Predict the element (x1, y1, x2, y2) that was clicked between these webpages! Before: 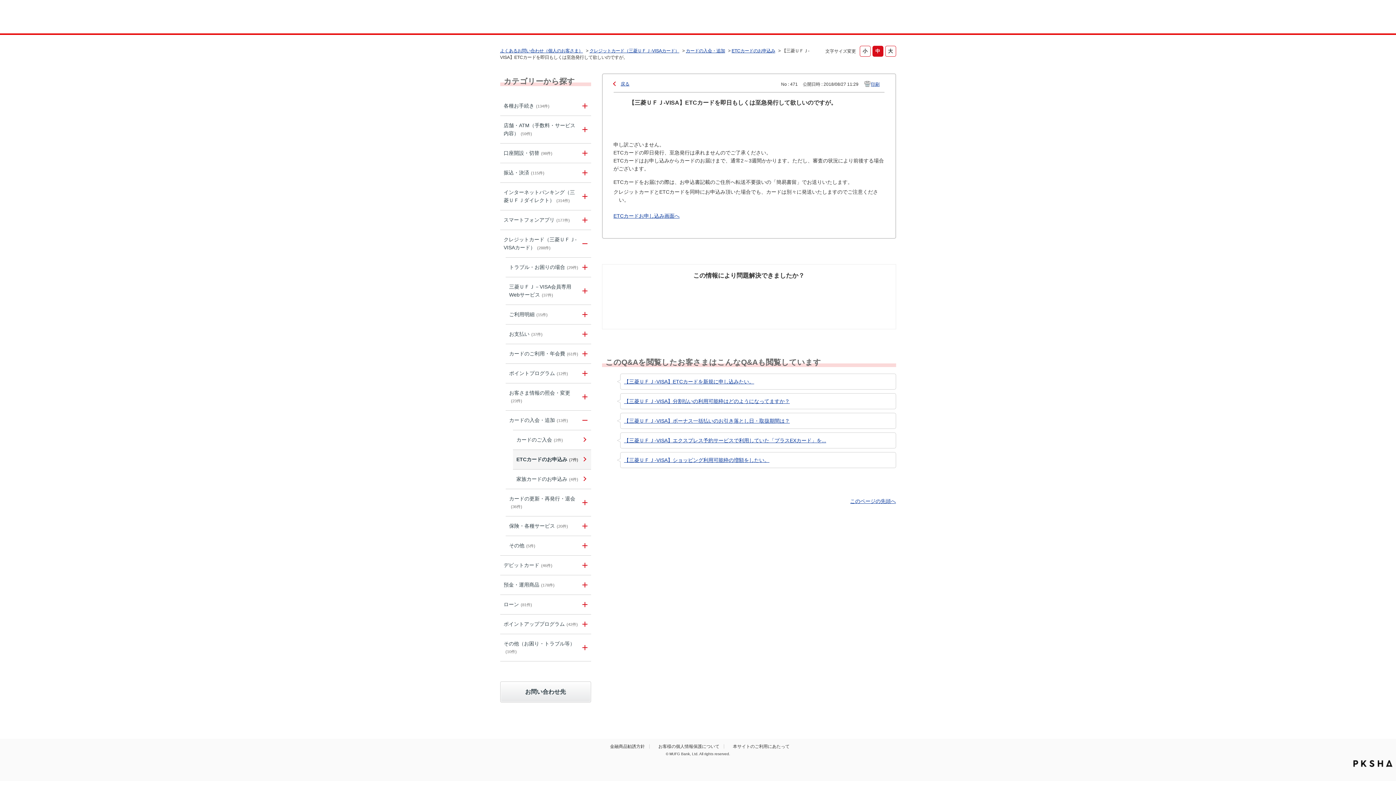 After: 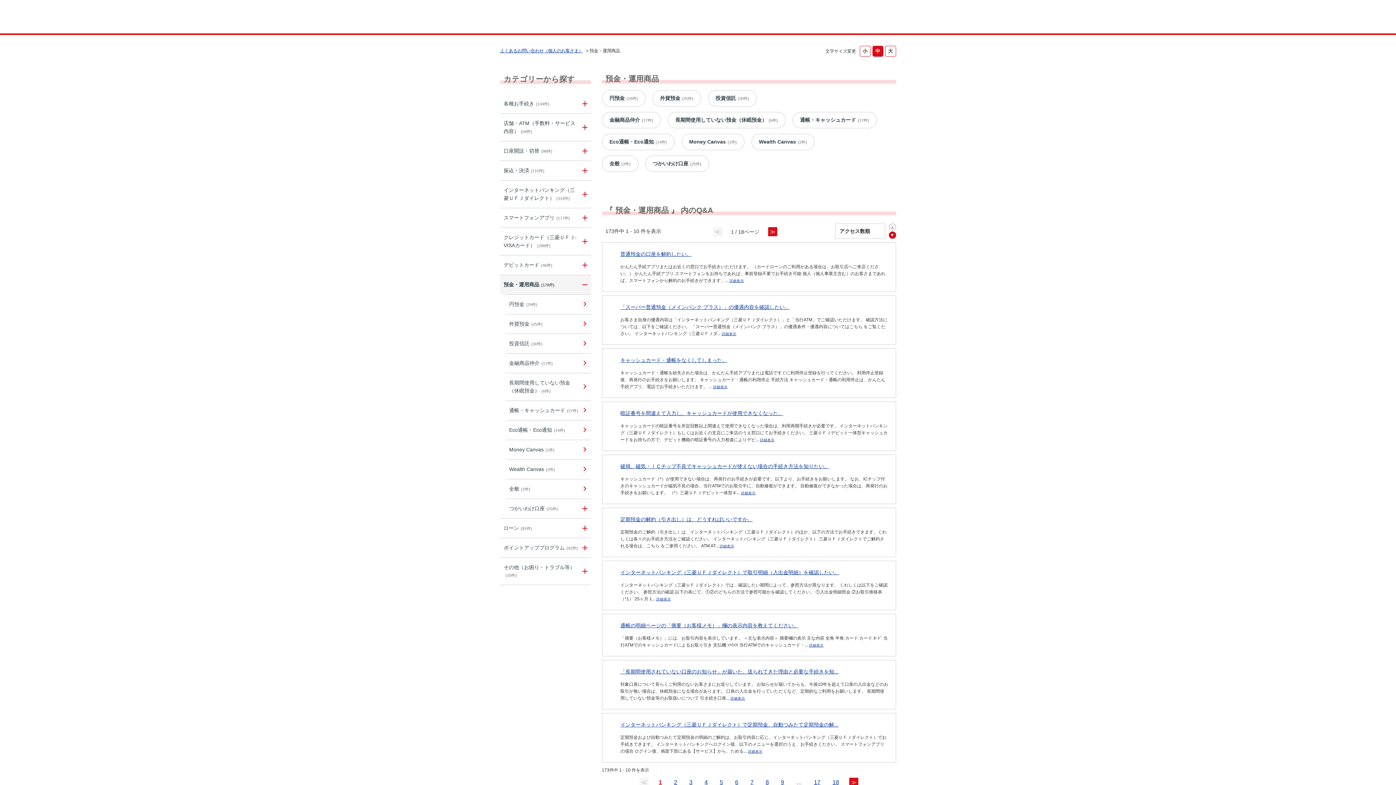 Action: bbox: (503, 581, 578, 589) label: 預金・運用商品(178件)